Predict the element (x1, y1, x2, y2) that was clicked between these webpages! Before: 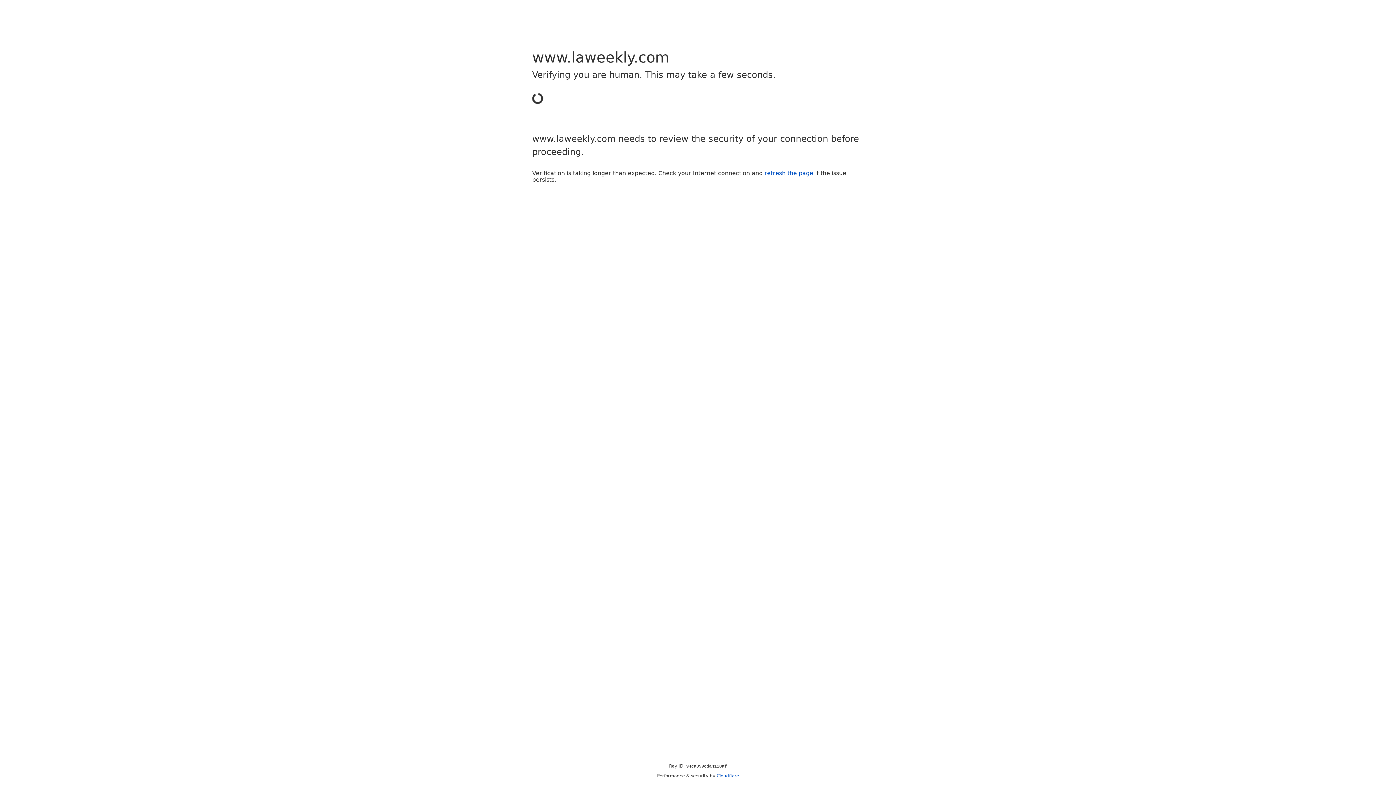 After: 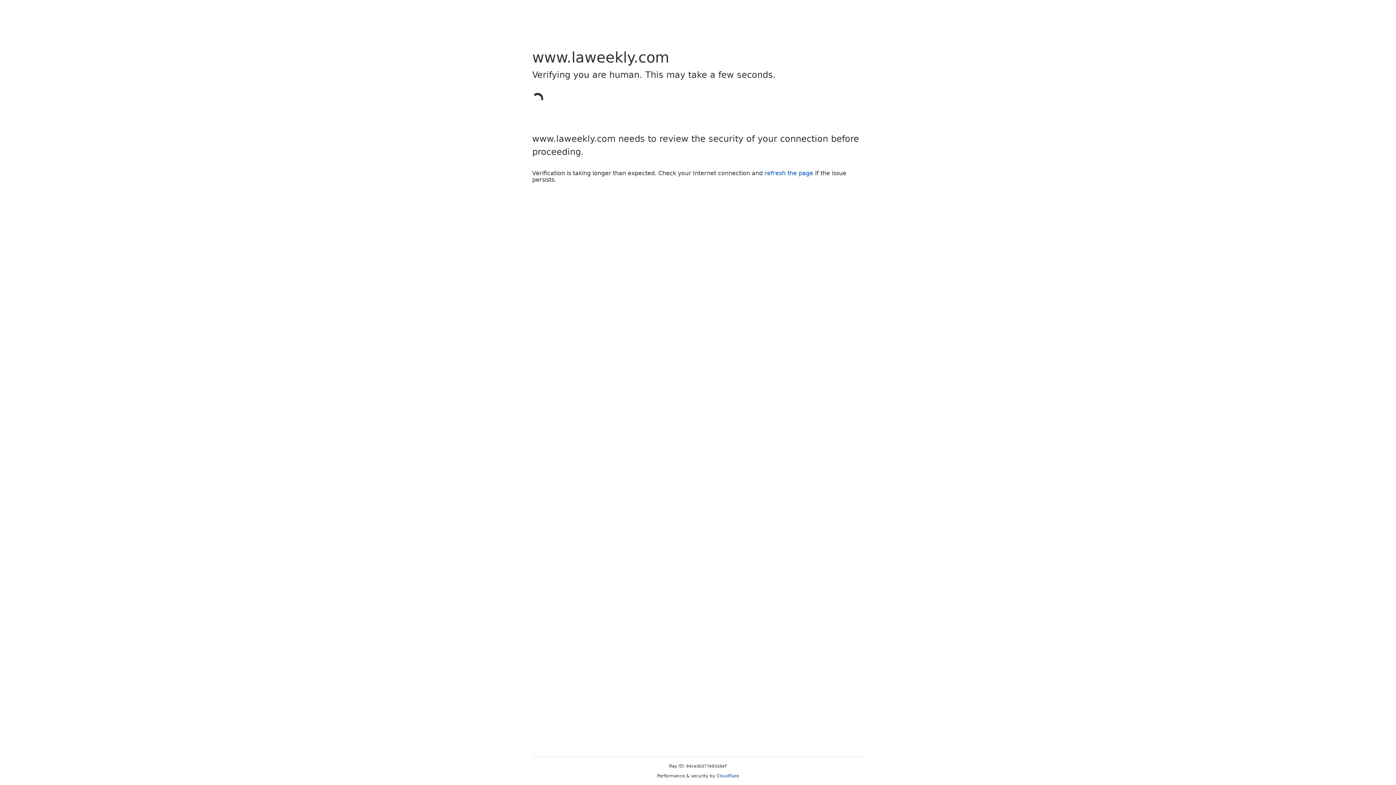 Action: label: refresh the page bbox: (764, 169, 813, 176)